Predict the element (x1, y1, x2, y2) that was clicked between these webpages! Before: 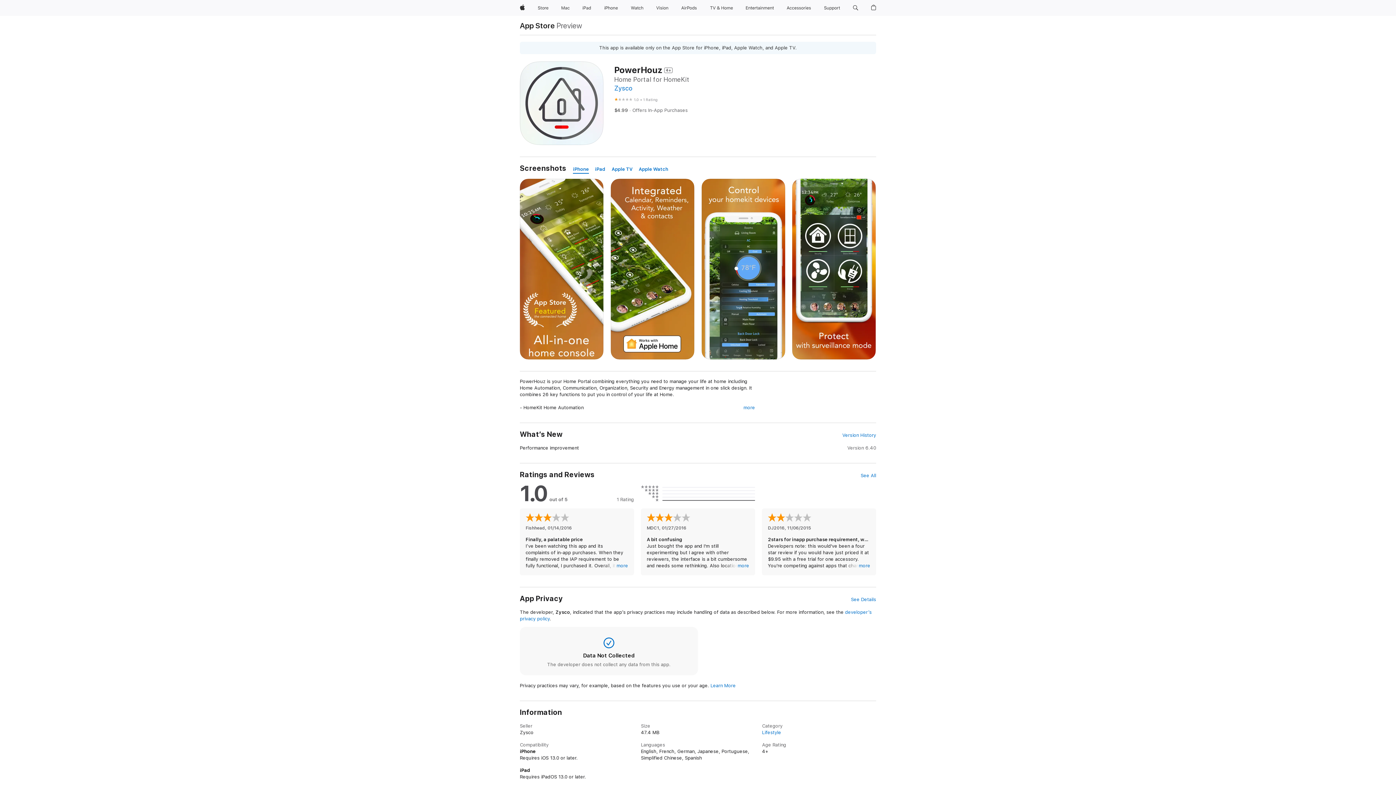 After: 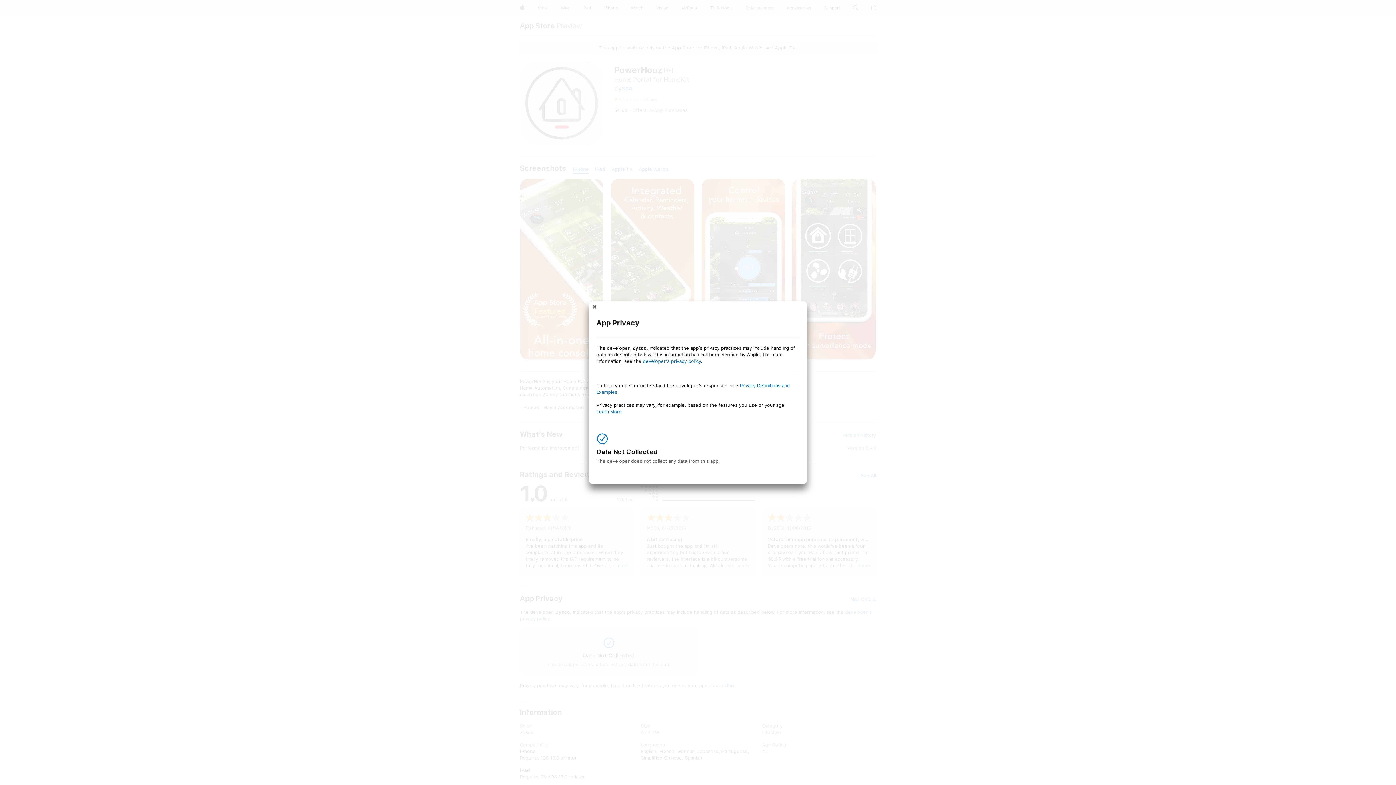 Action: label: See Details bbox: (851, 596, 876, 603)